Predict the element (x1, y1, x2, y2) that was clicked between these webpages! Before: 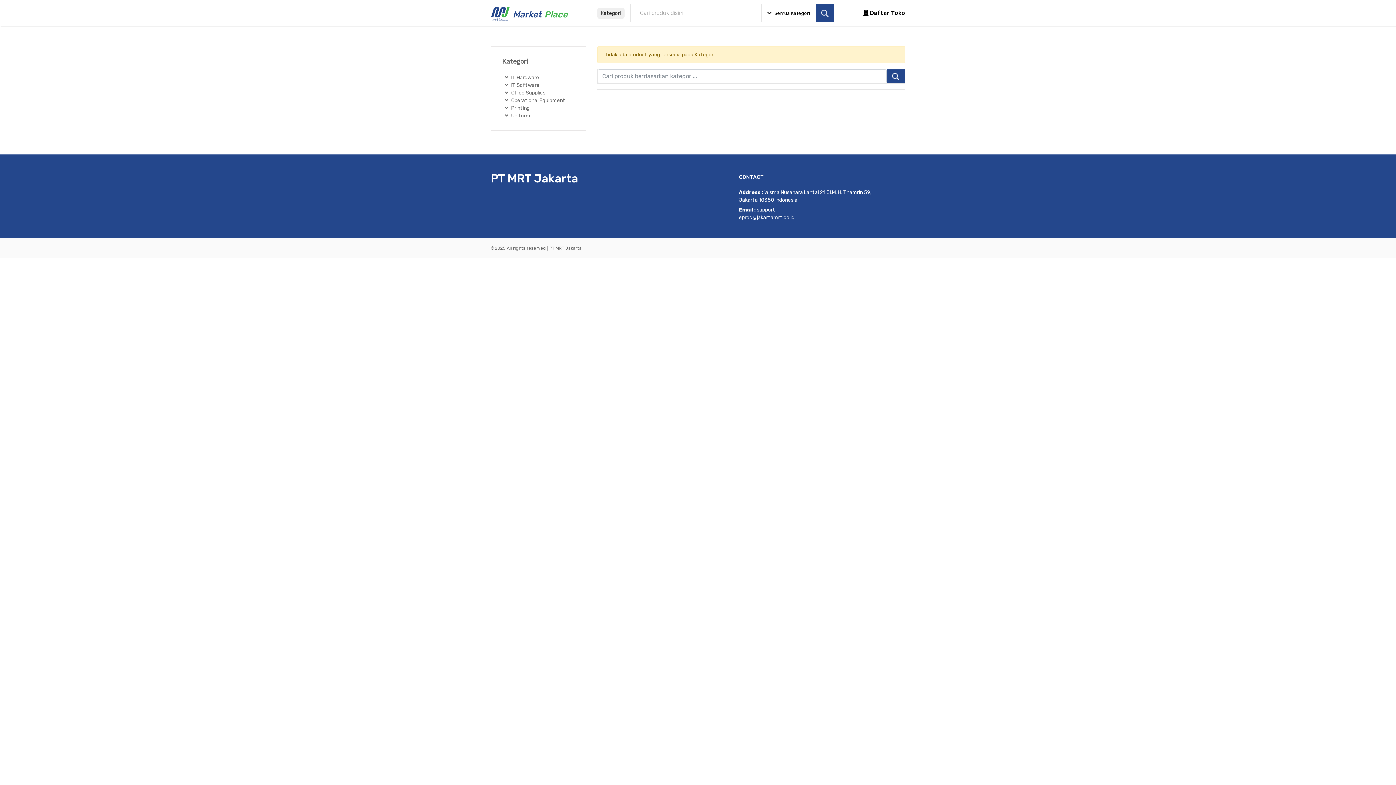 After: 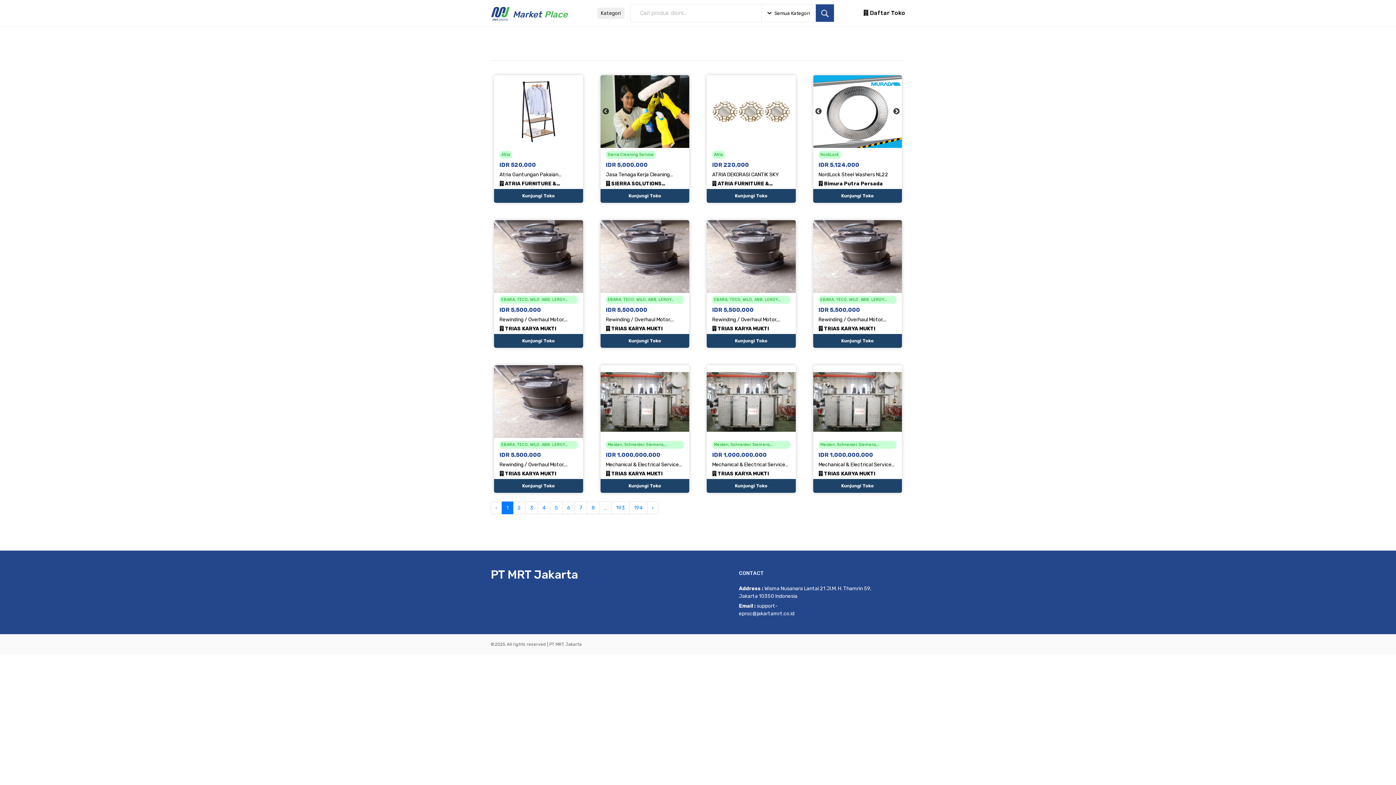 Action: bbox: (816, 4, 834, 21)